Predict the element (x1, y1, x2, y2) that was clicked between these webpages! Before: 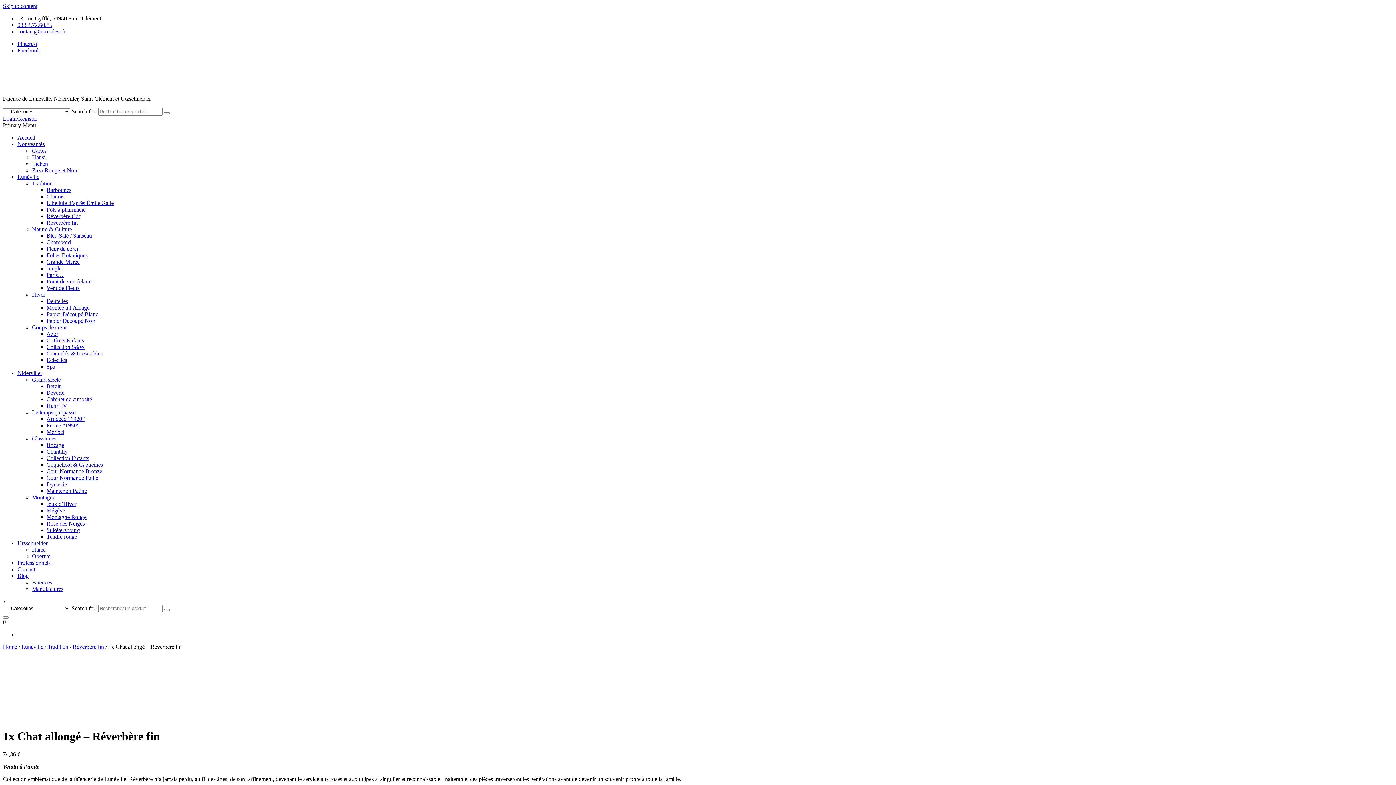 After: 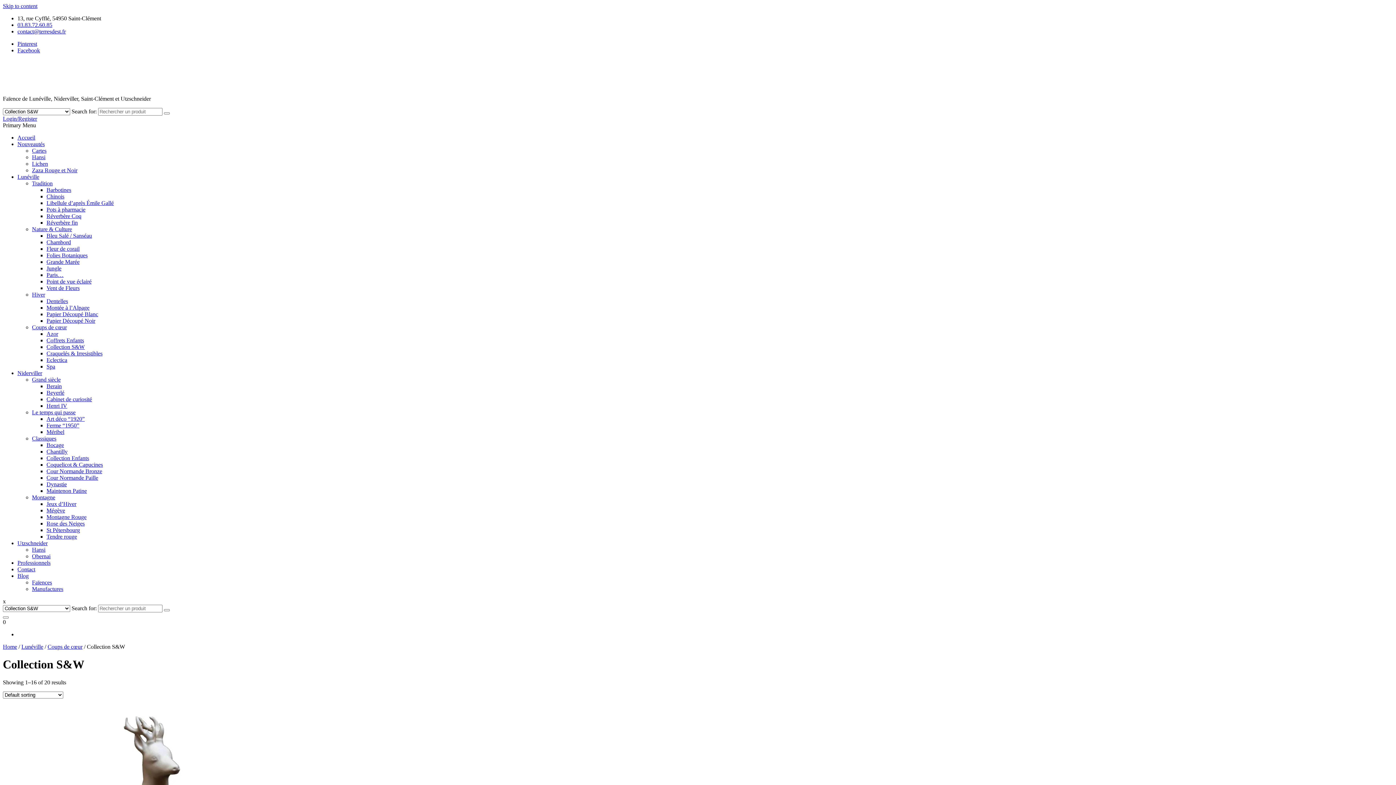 Action: label: Collection S&W bbox: (46, 343, 84, 350)